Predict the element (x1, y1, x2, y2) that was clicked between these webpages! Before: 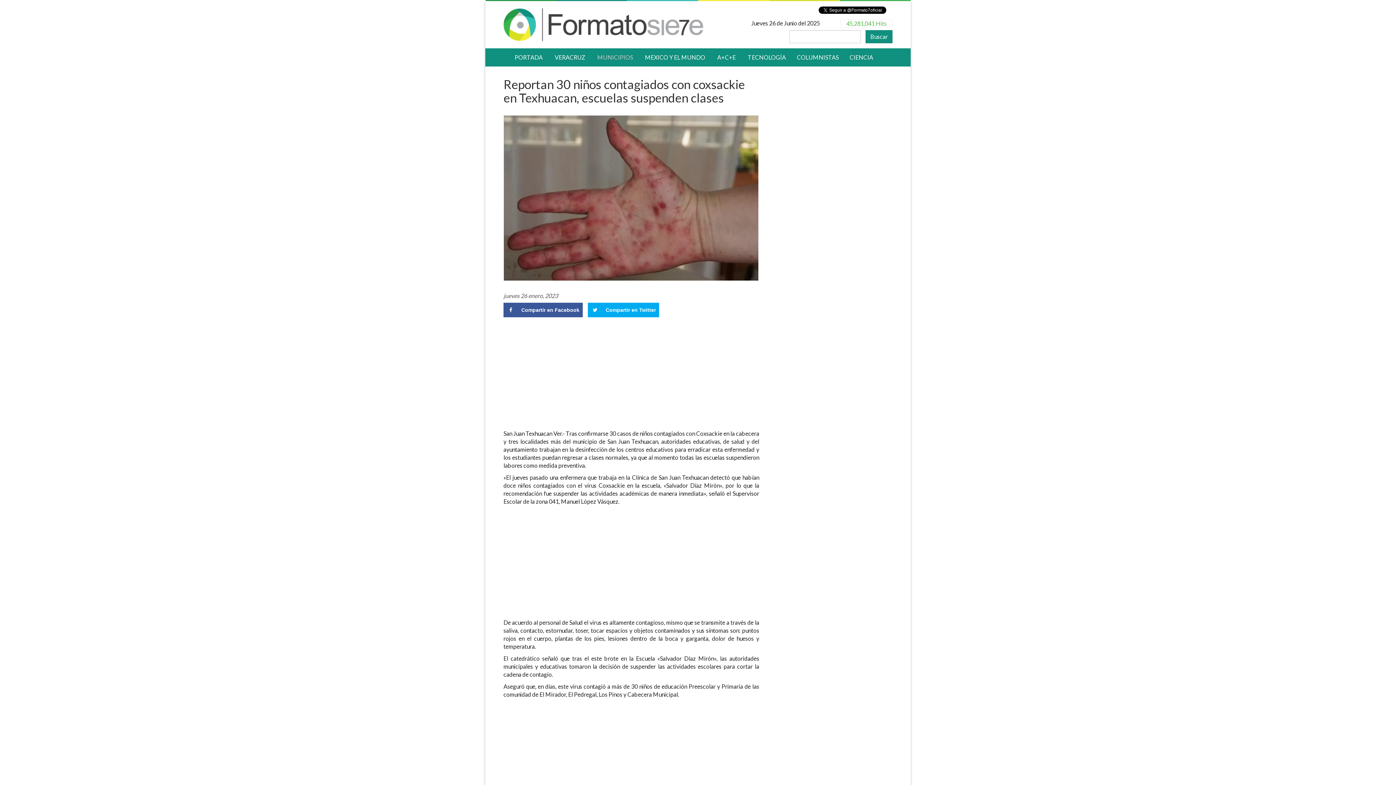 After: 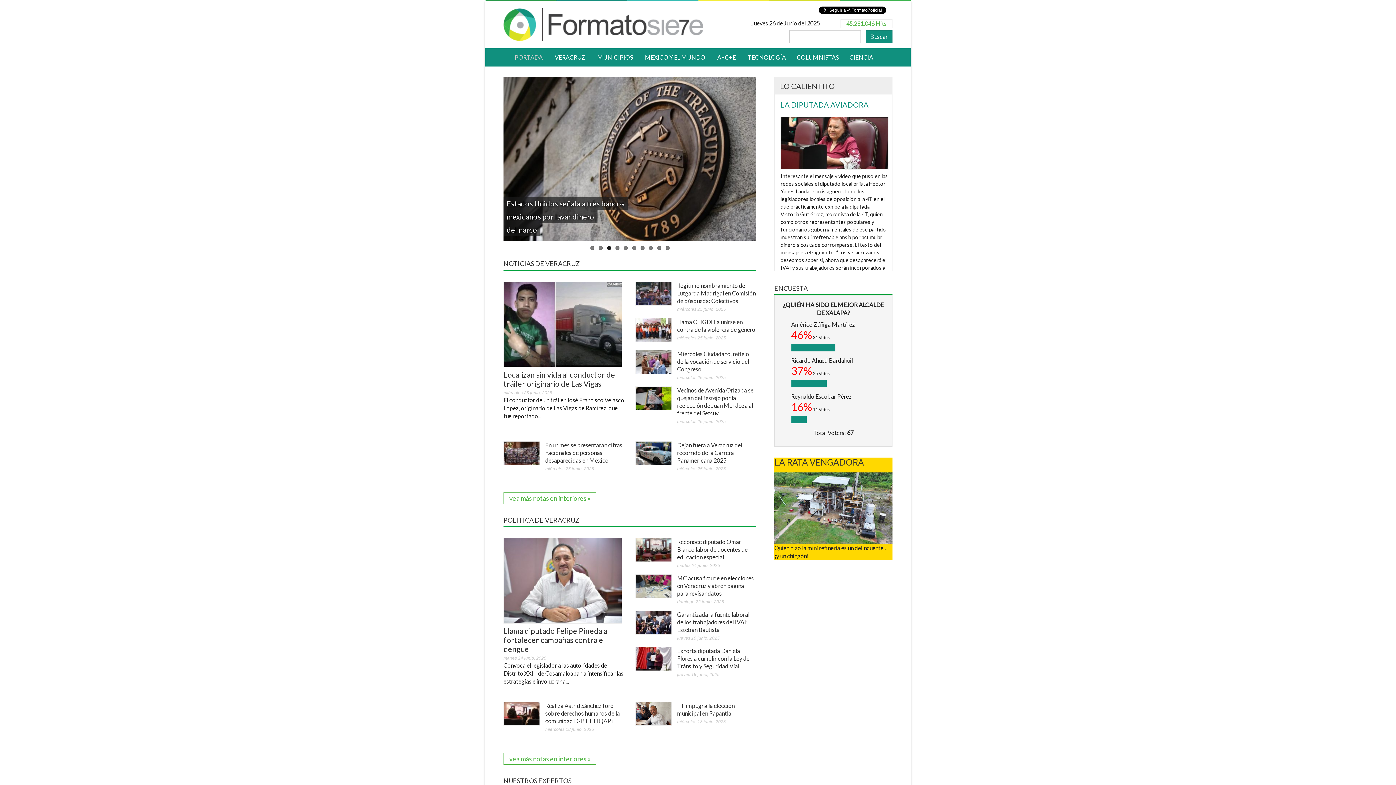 Action: bbox: (509, 48, 548, 66) label: PORTADA